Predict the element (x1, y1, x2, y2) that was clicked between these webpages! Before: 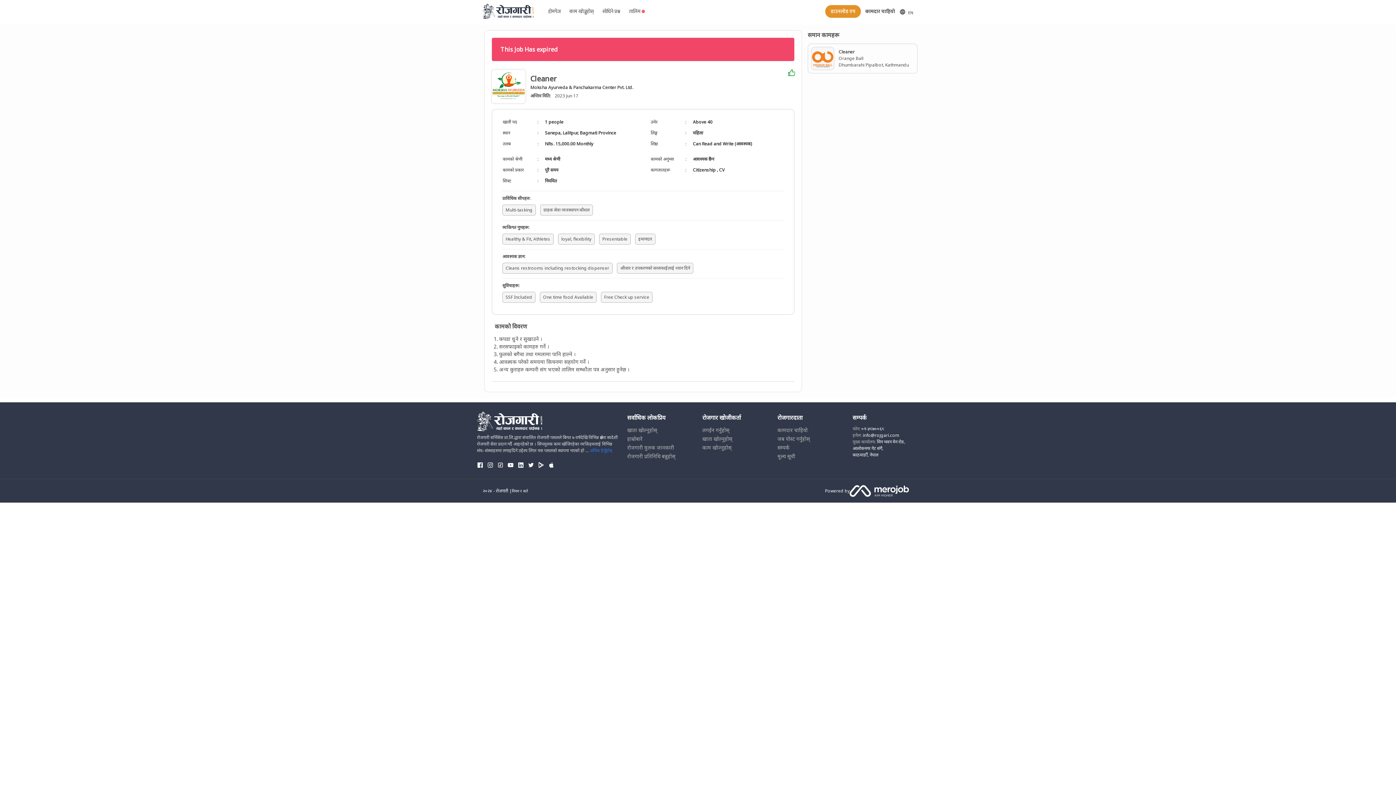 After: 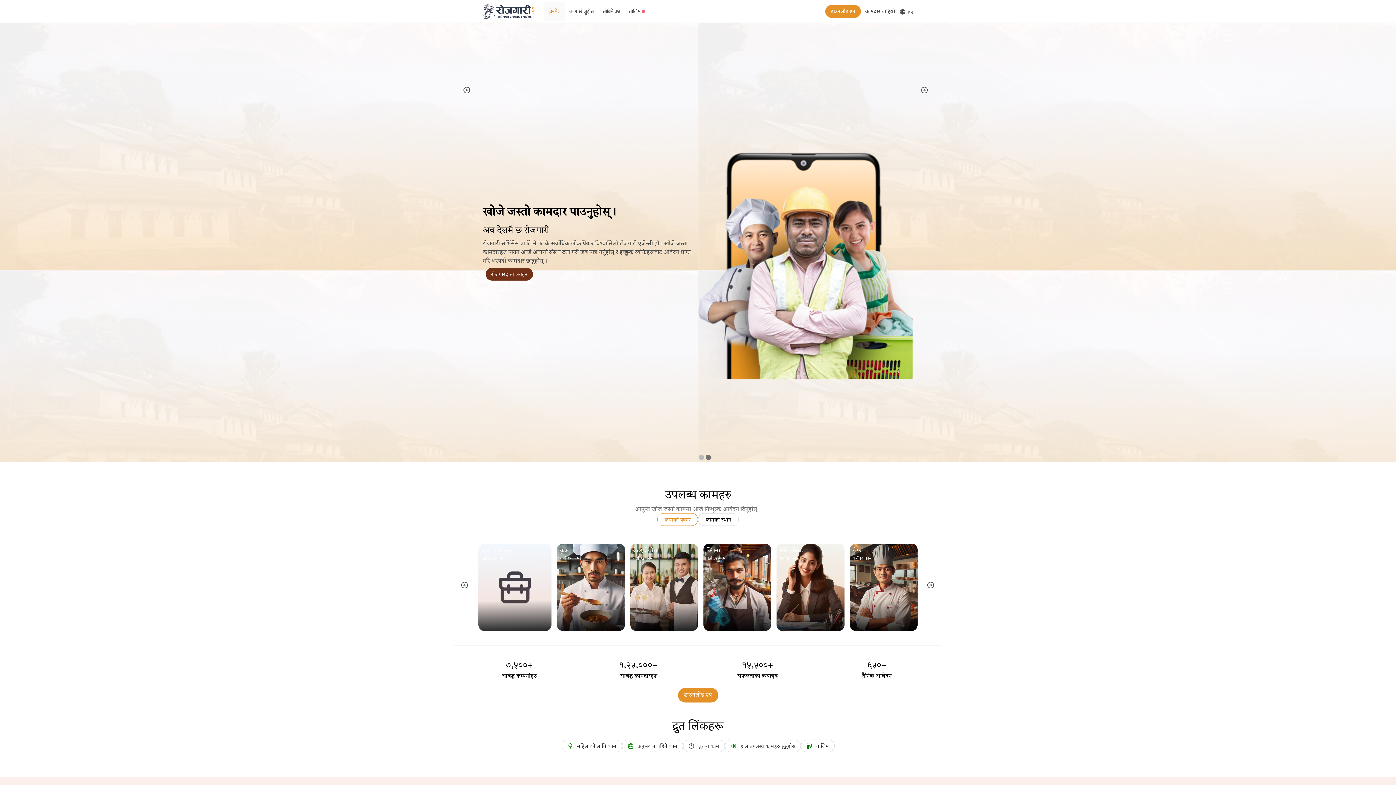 Action: label: होमपेज bbox: (544, 1, 565, 20)